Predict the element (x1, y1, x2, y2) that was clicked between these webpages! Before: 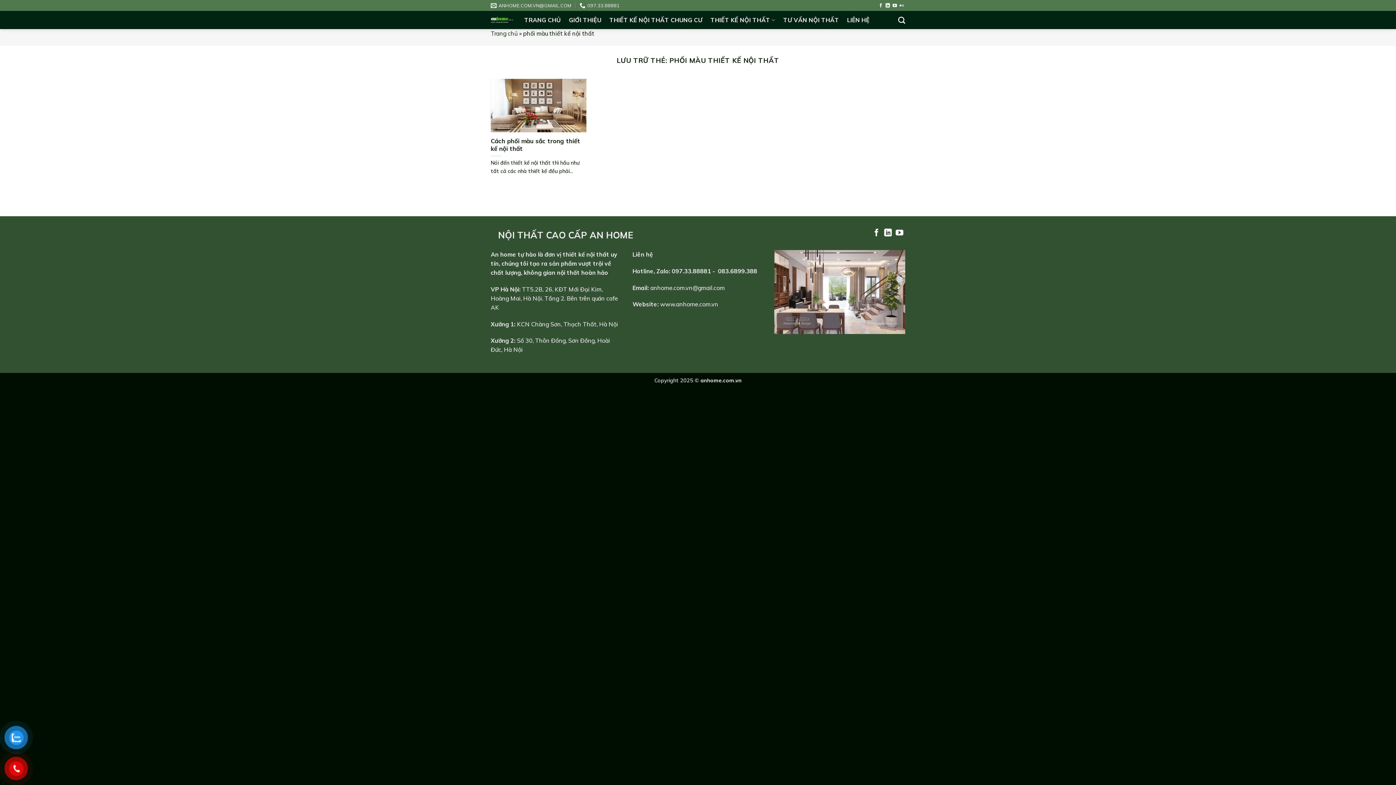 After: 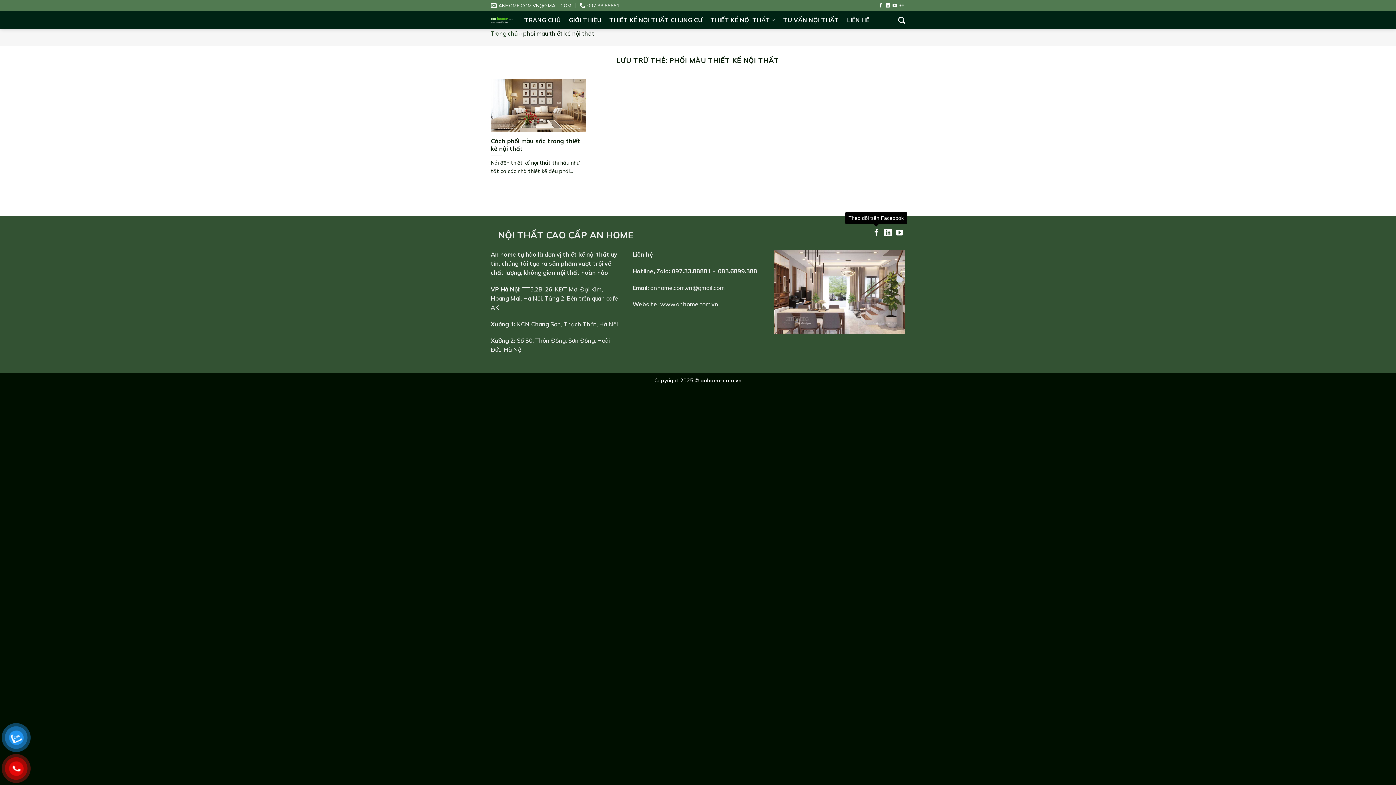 Action: bbox: (872, 229, 880, 237) label: Theo dõi trên Facebook